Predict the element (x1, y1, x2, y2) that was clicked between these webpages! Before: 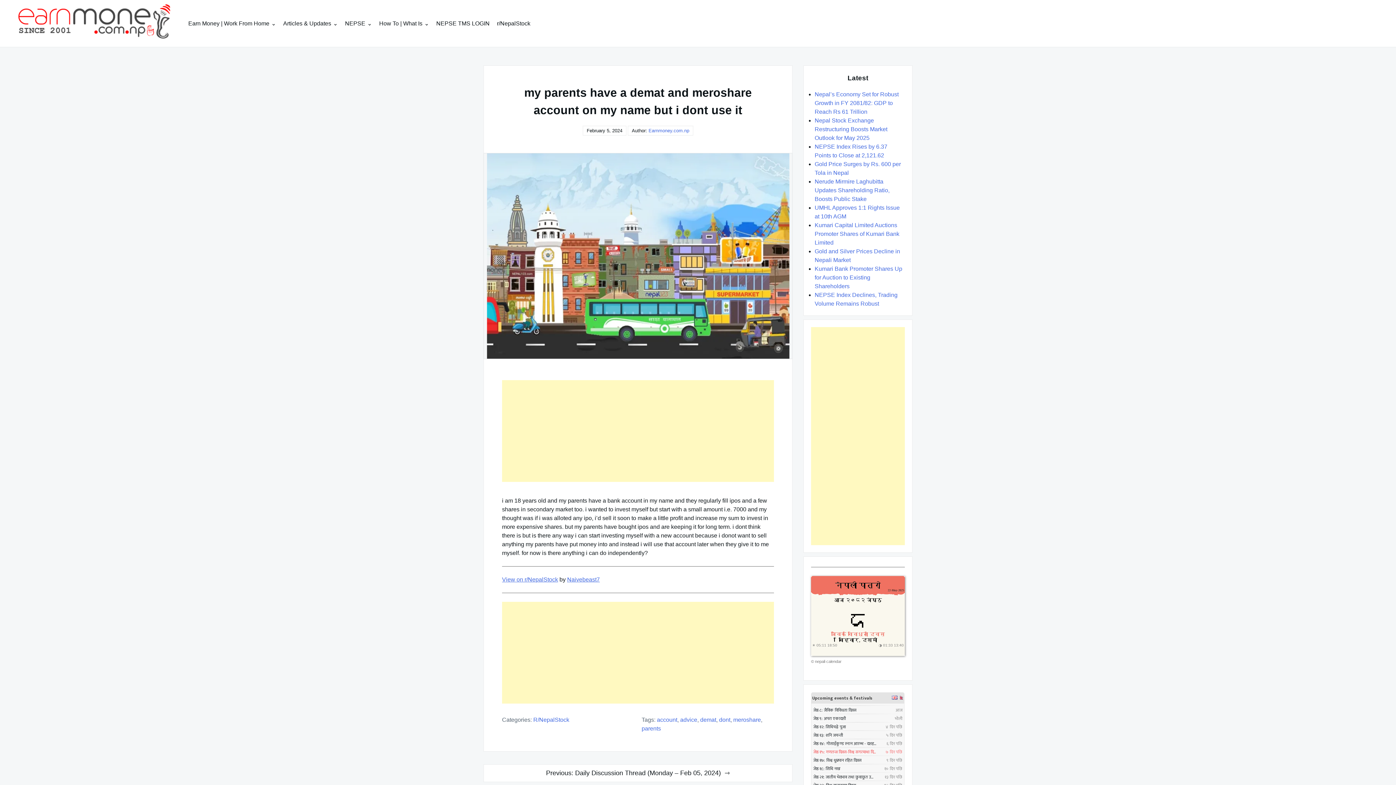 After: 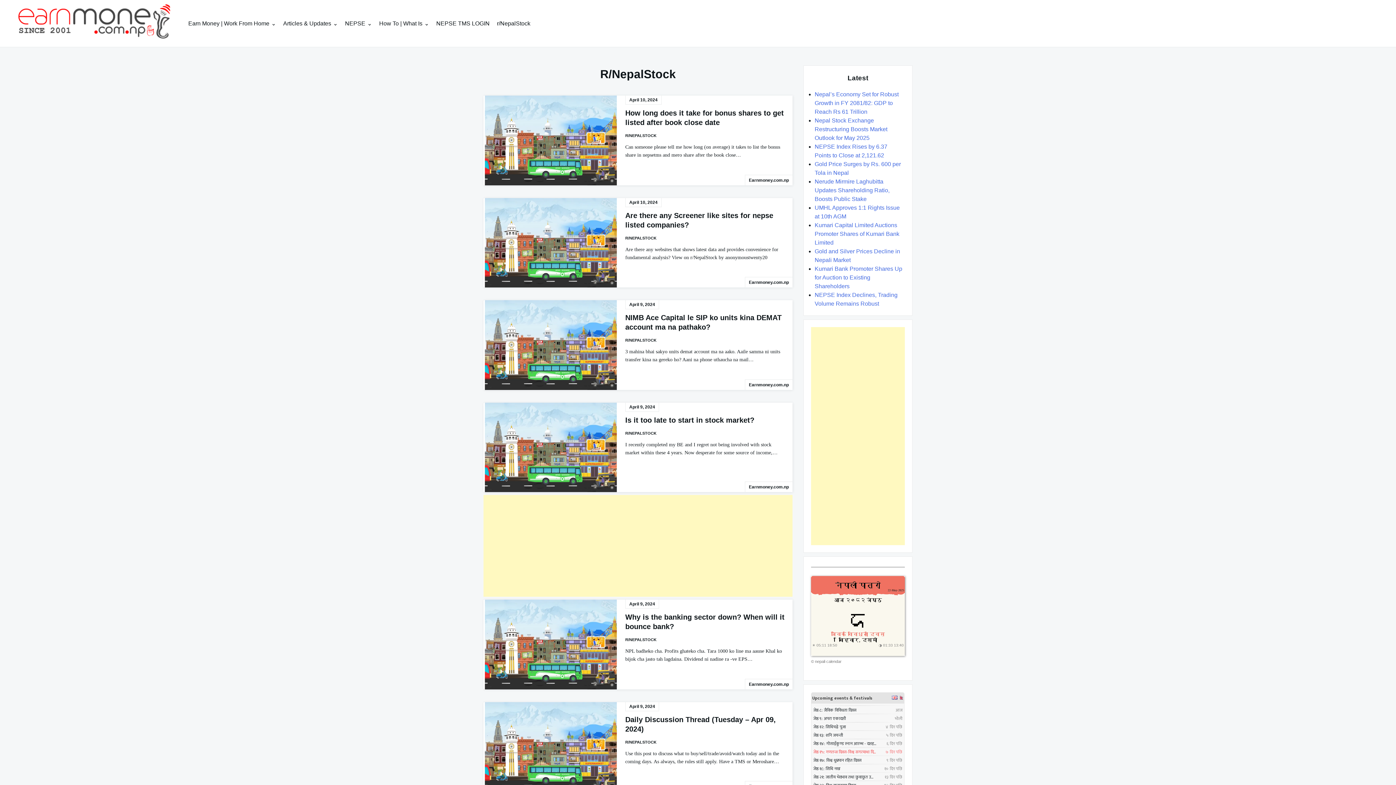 Action: bbox: (493, 17, 534, 29) label: r/NepalStock